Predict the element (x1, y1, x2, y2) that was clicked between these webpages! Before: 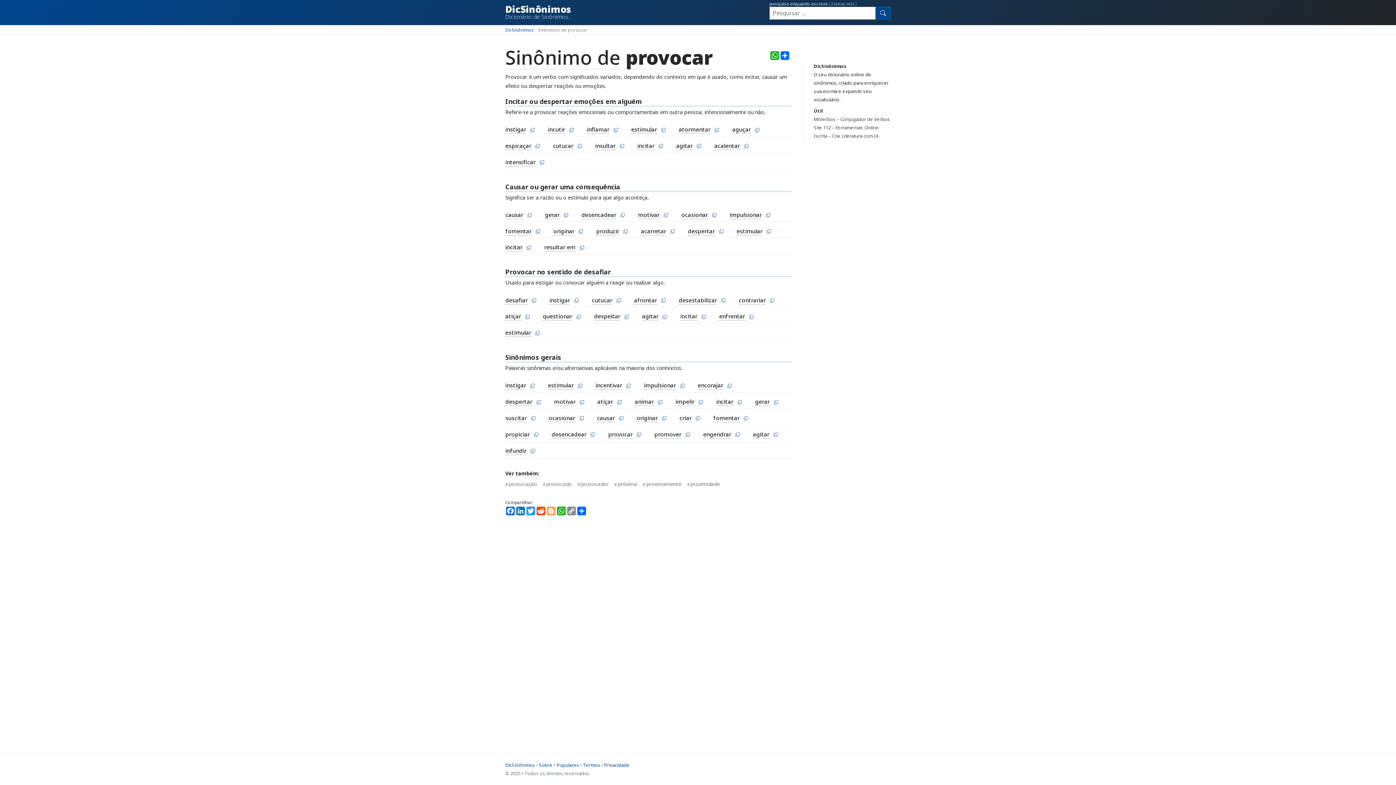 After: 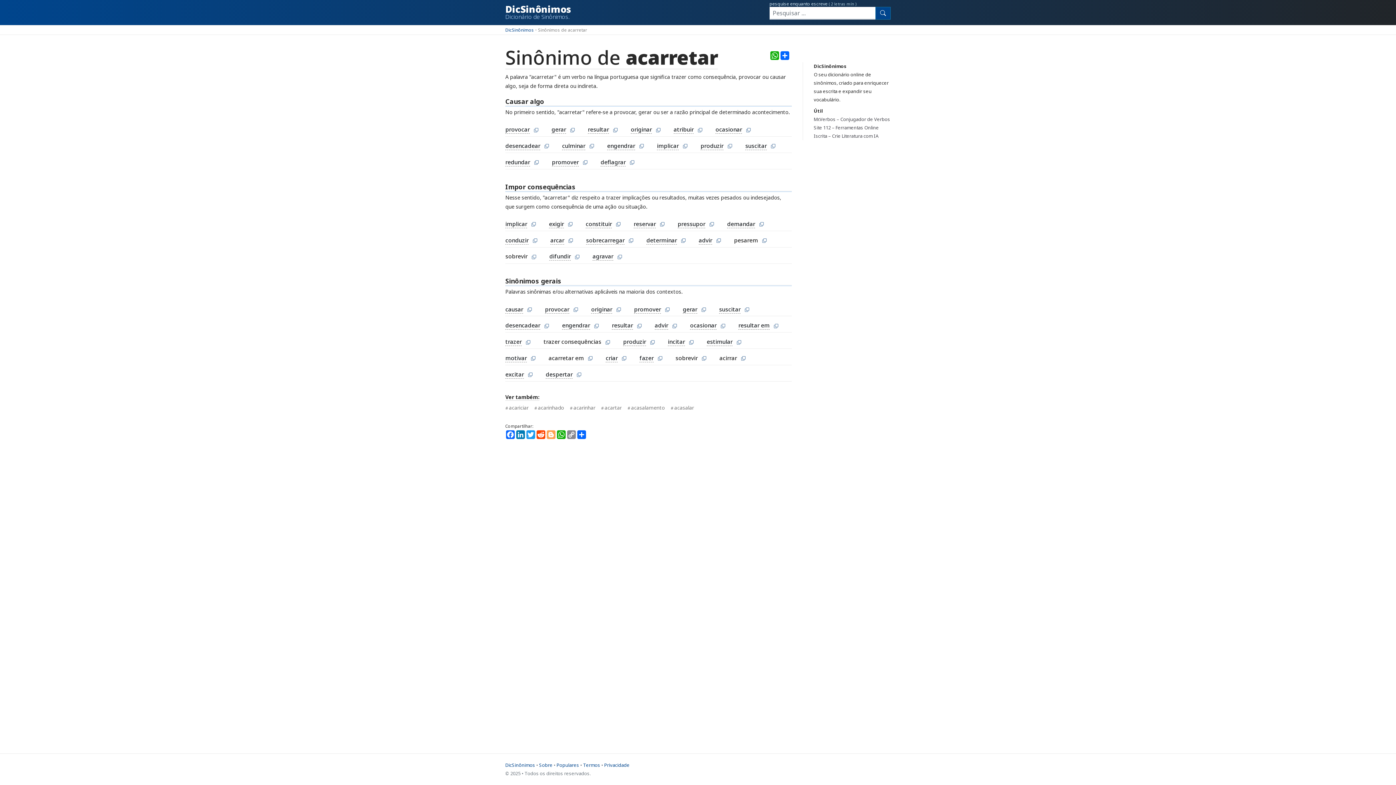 Action: label: acarretar bbox: (641, 227, 666, 235)